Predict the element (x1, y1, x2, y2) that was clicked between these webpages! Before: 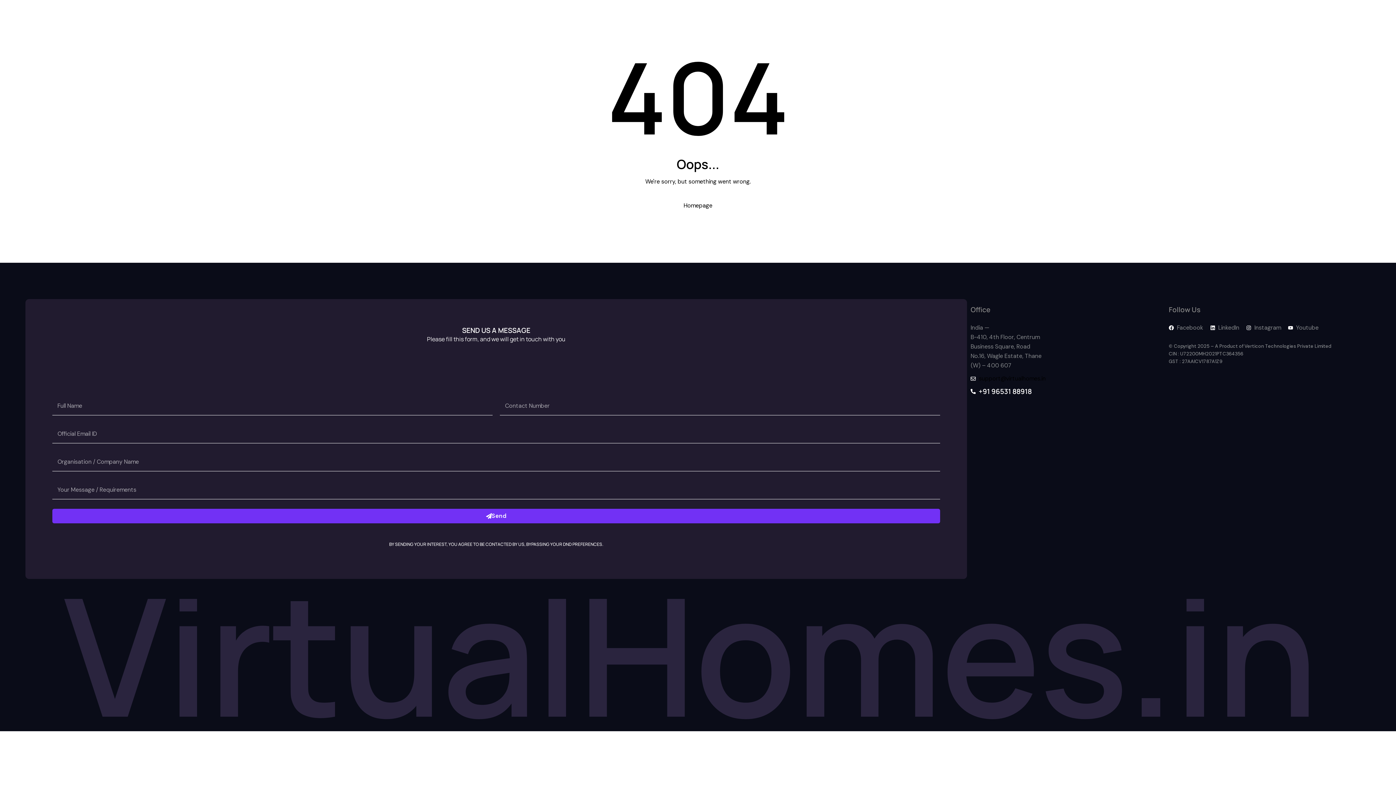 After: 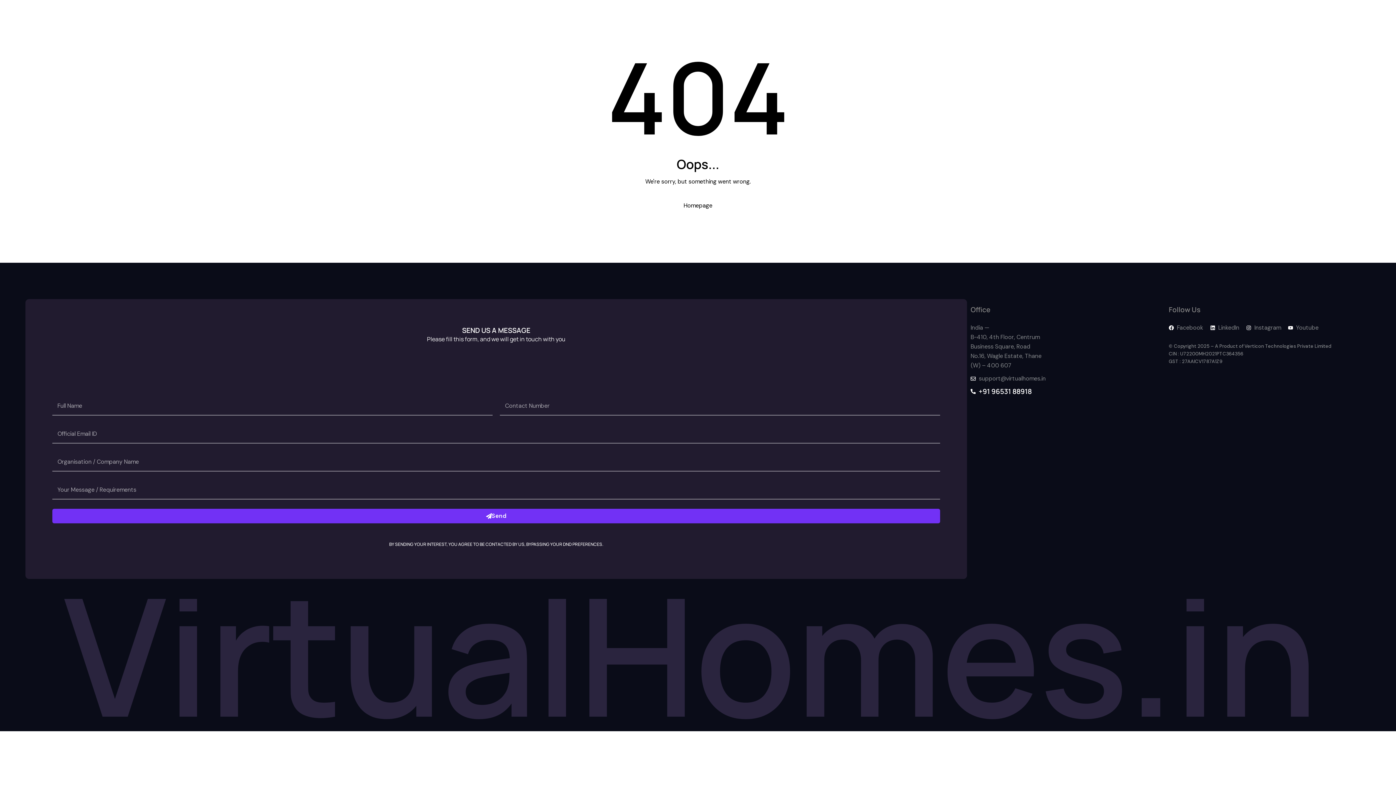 Action: label: support@virtualhomes.in bbox: (970, 374, 1046, 383)